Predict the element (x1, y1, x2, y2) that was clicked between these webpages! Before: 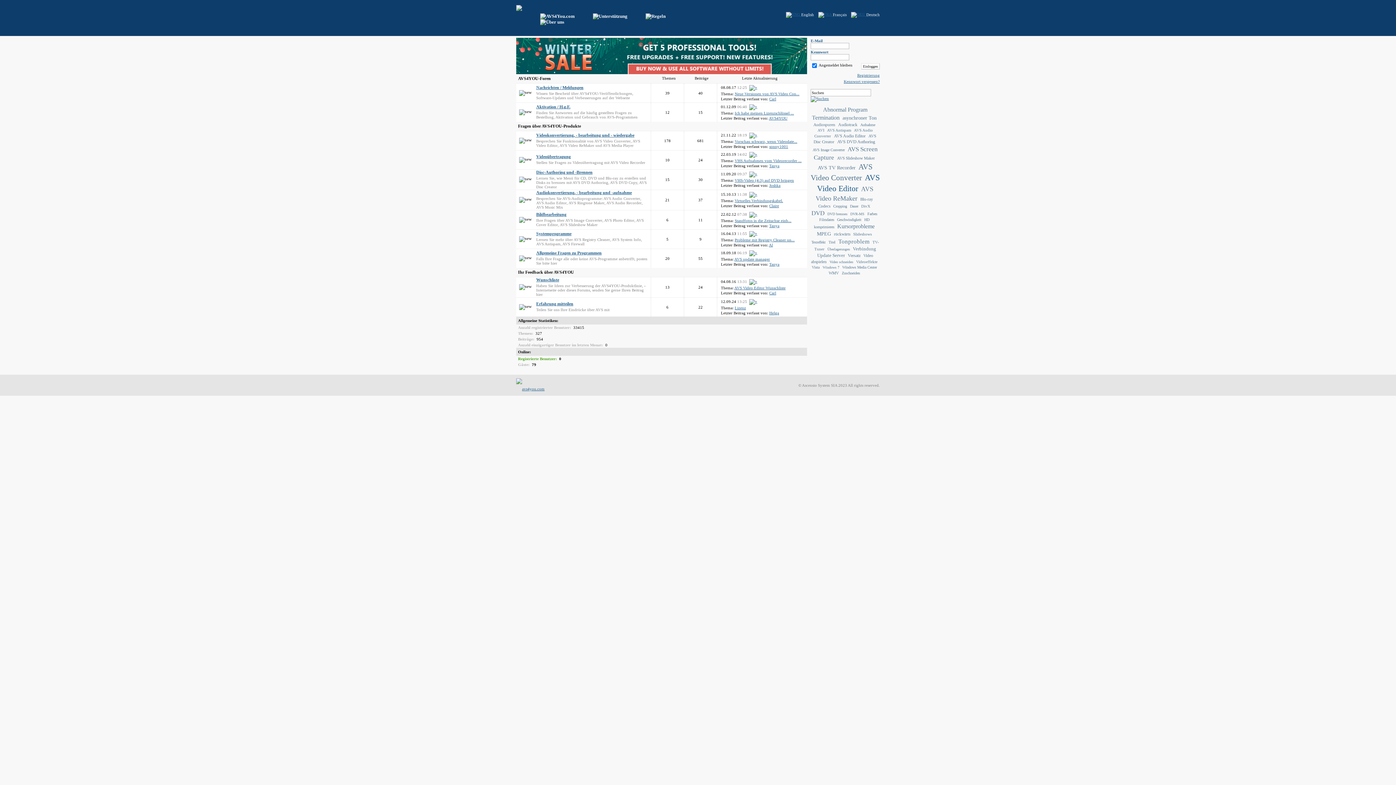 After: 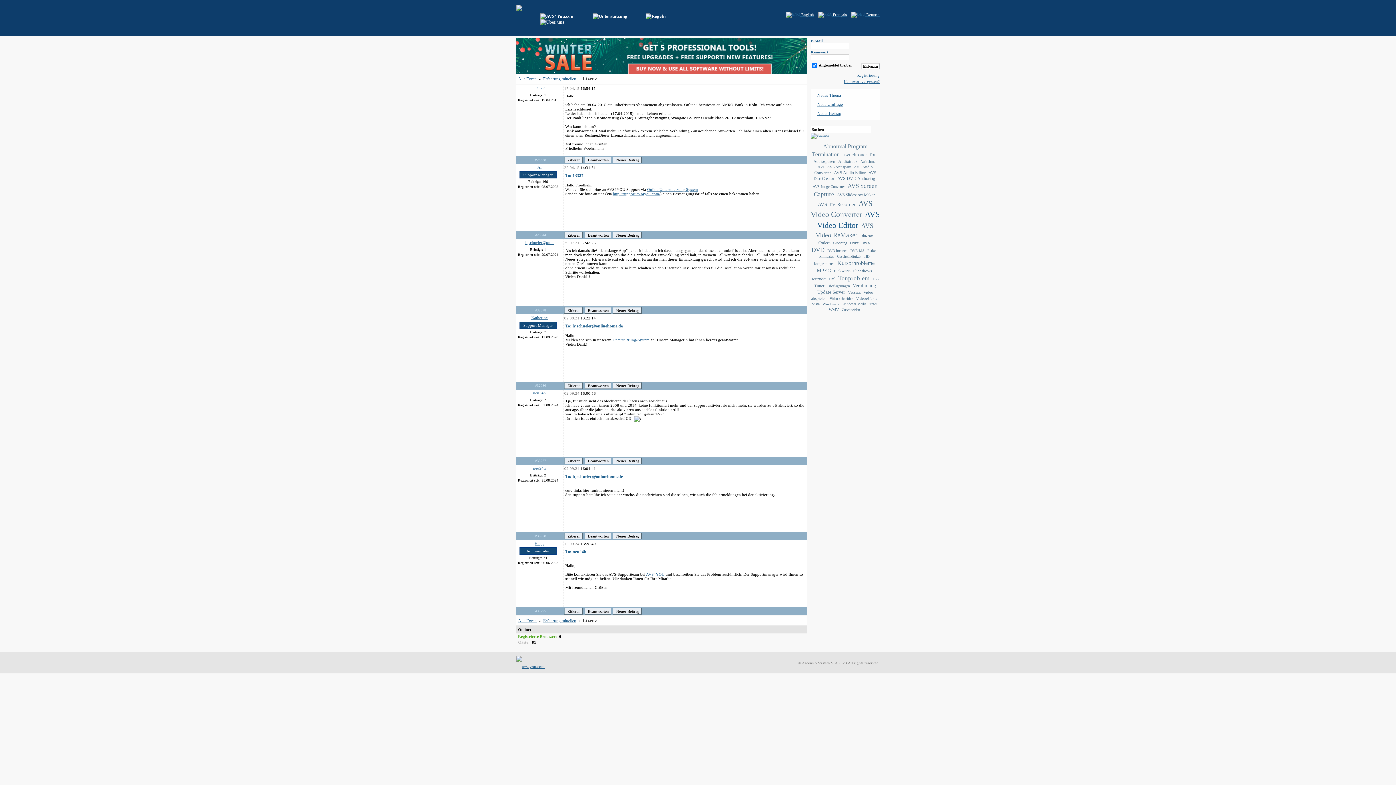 Action: bbox: (748, 299, 758, 303)